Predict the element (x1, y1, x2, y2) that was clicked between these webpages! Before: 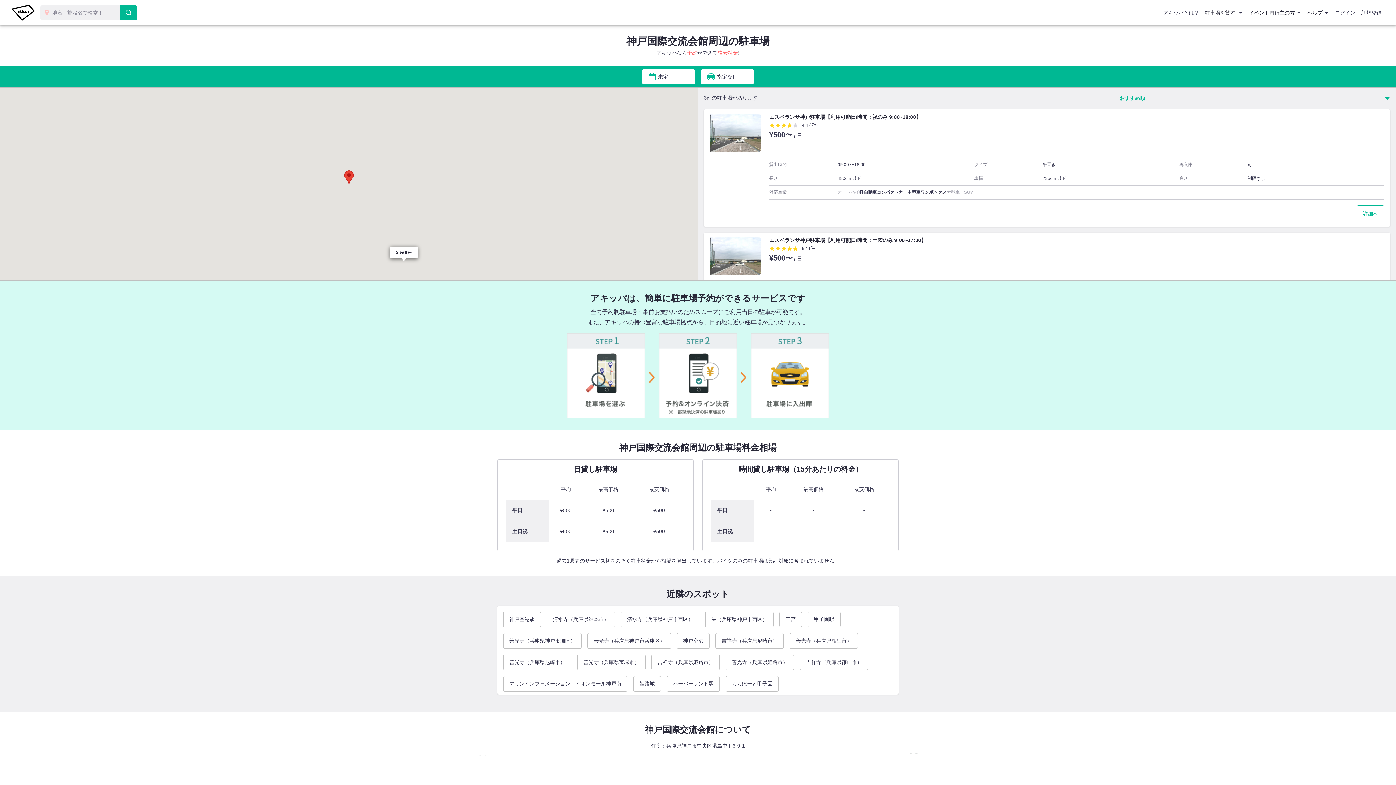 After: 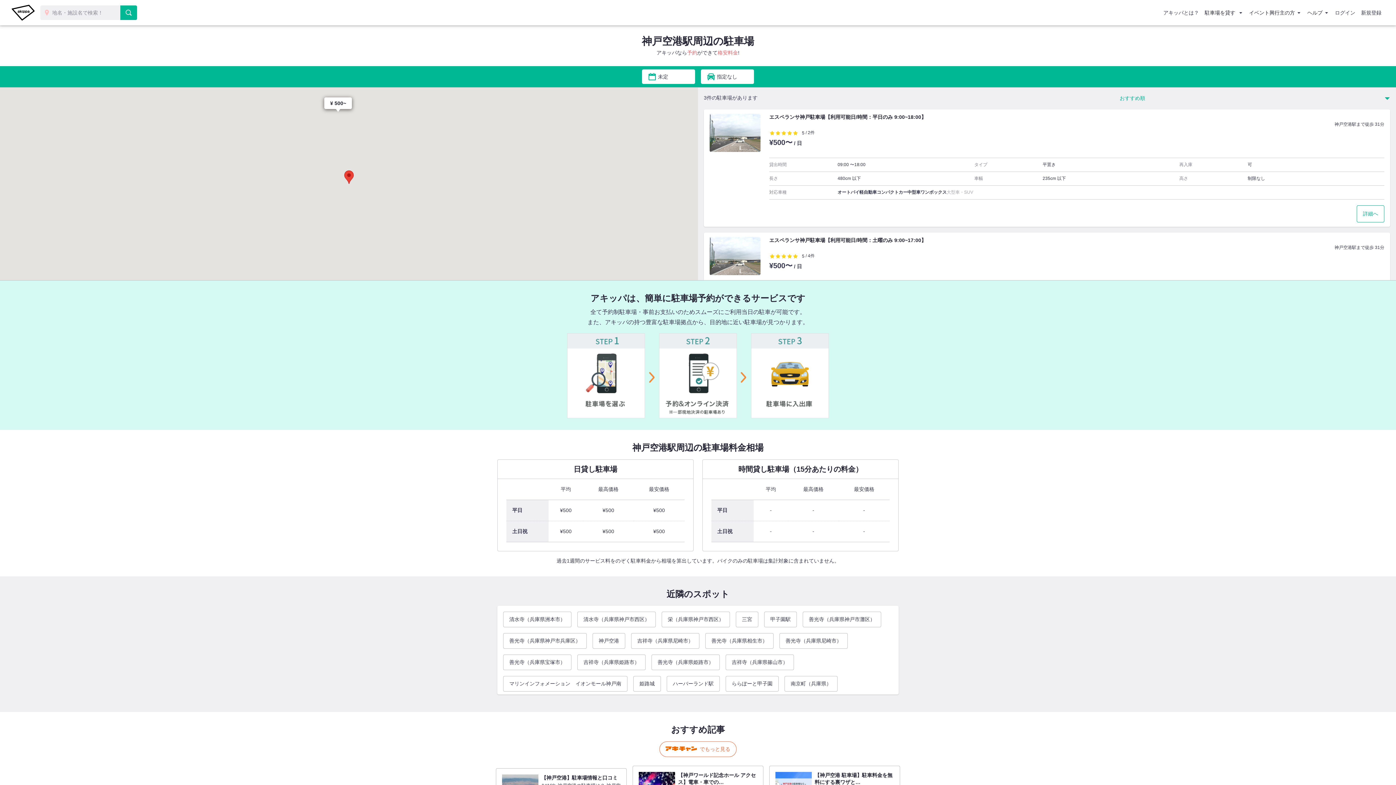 Action: label: 神戸空港駅 bbox: (503, 611, 541, 627)